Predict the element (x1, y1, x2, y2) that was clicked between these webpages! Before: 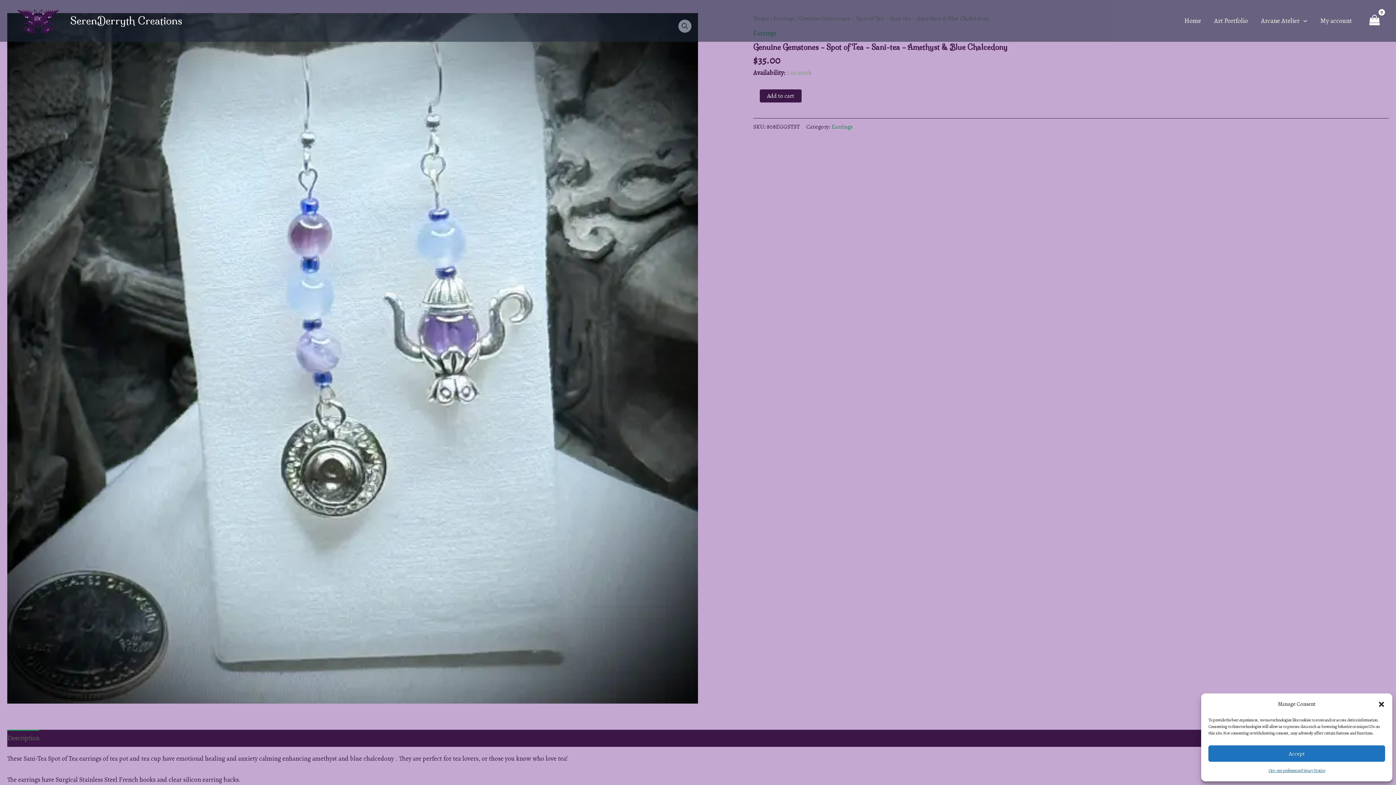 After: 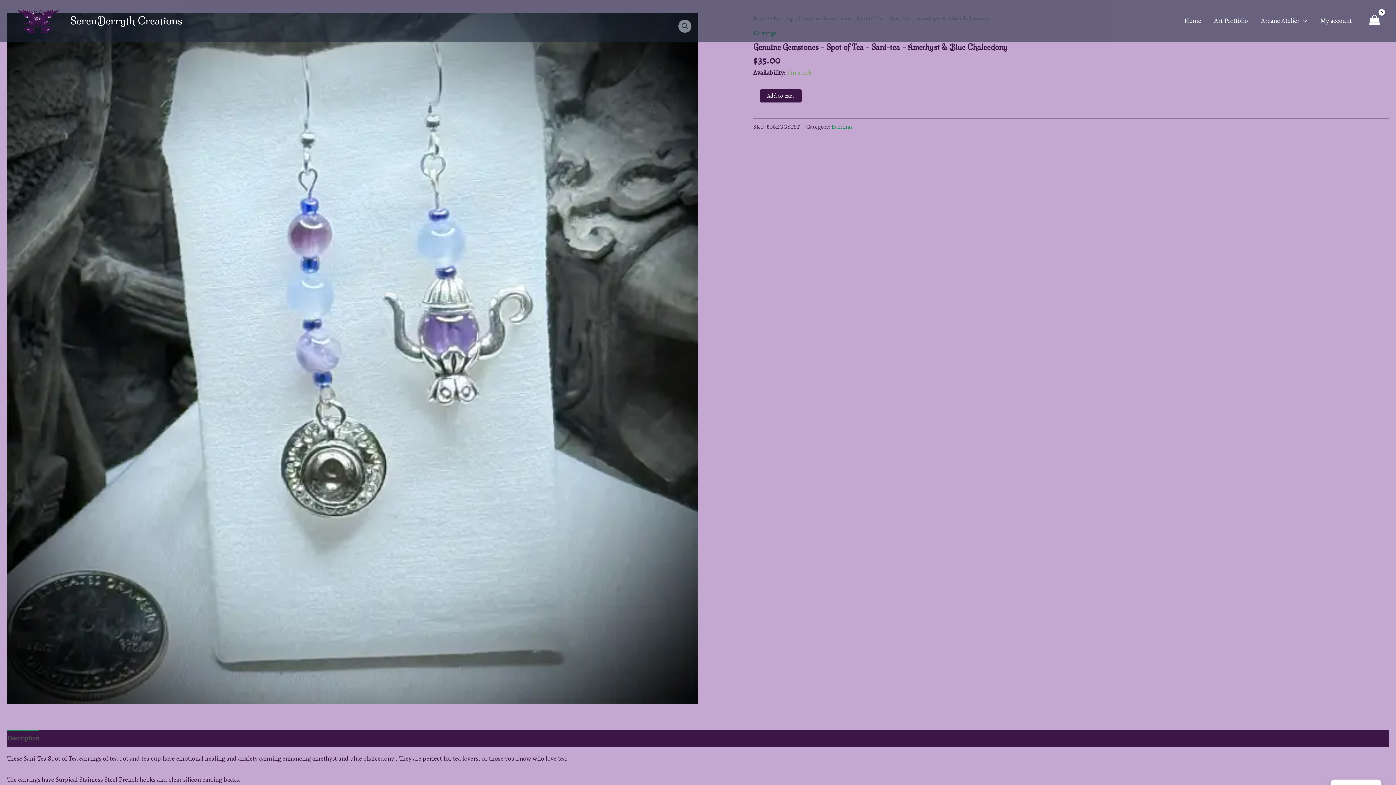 Action: bbox: (1378, 700, 1385, 708) label: Close dialog